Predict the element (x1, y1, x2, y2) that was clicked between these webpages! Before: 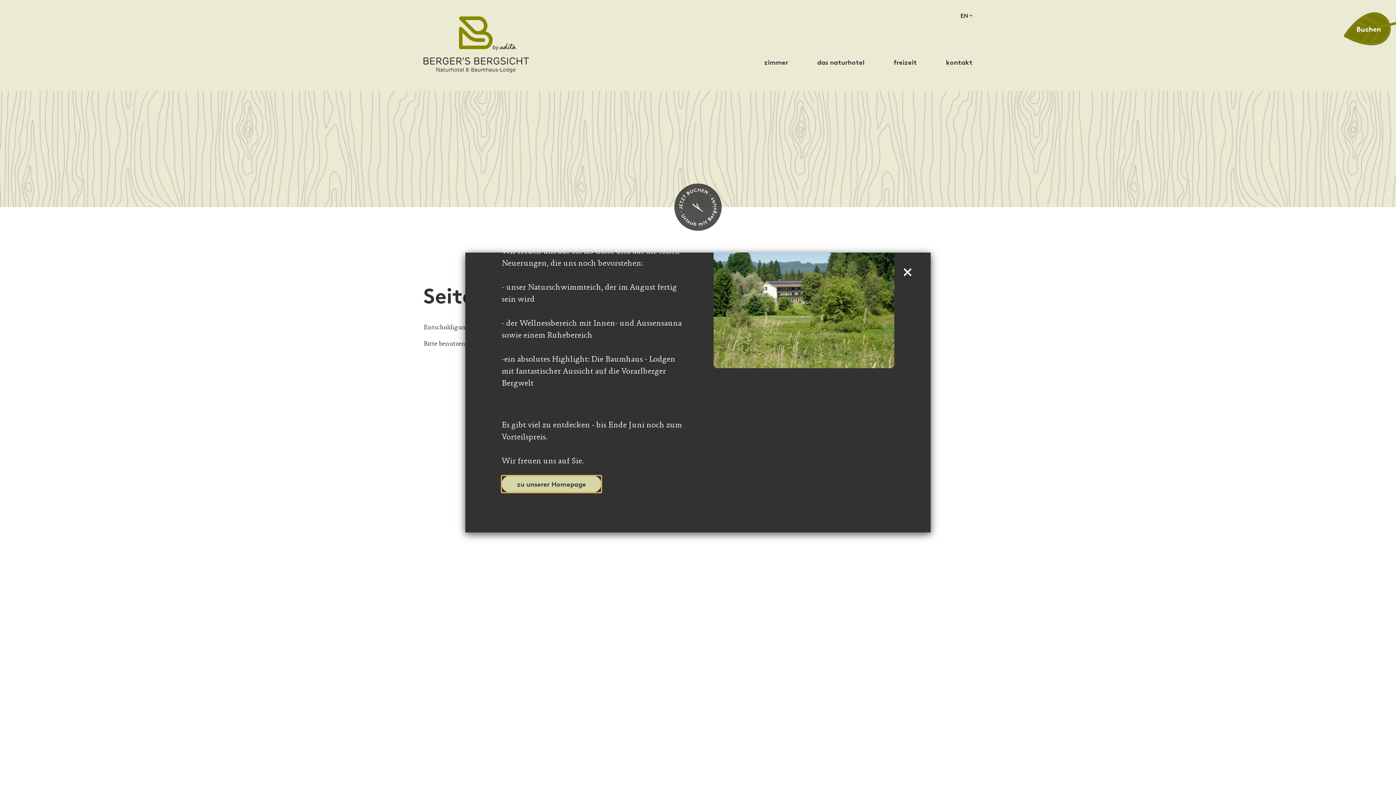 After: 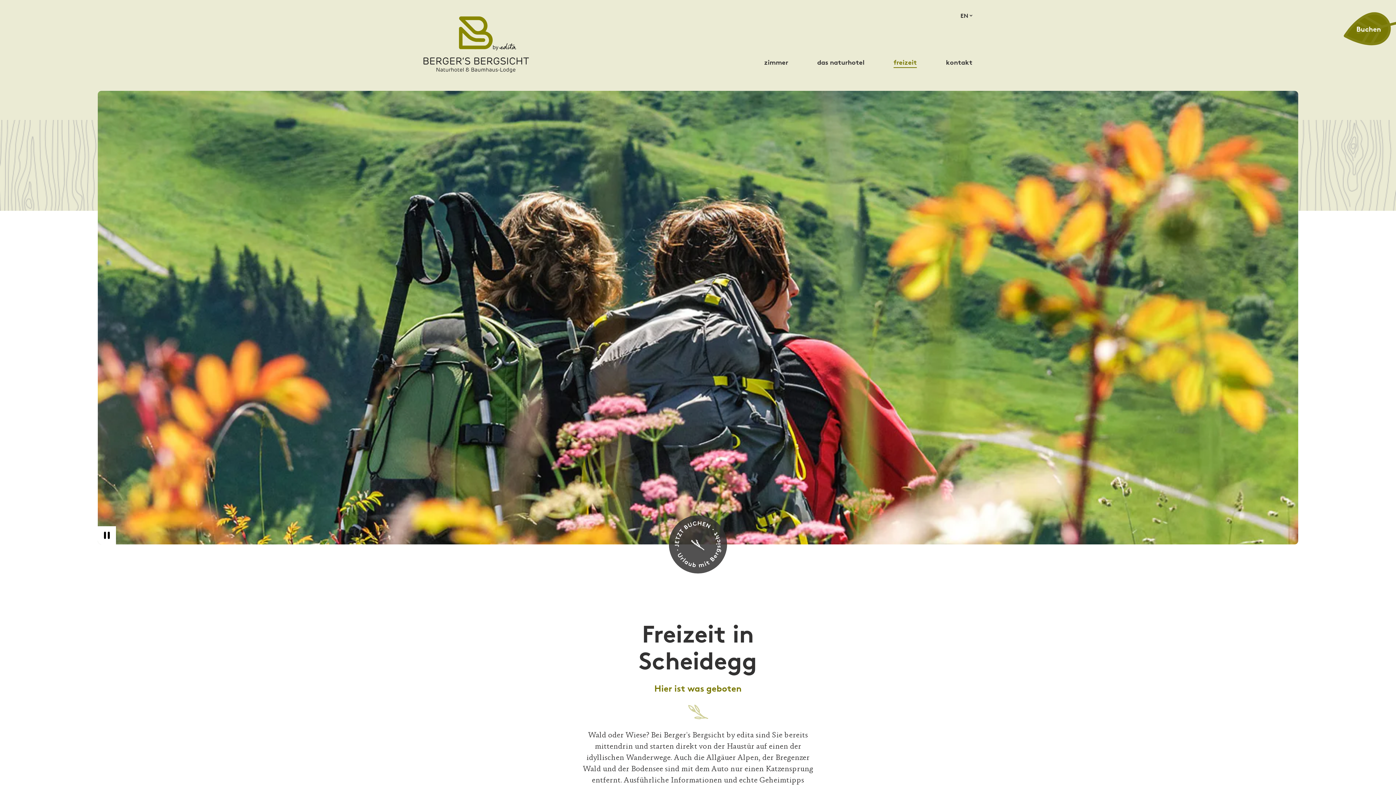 Action: label: freizeit bbox: (879, 51, 931, 72)